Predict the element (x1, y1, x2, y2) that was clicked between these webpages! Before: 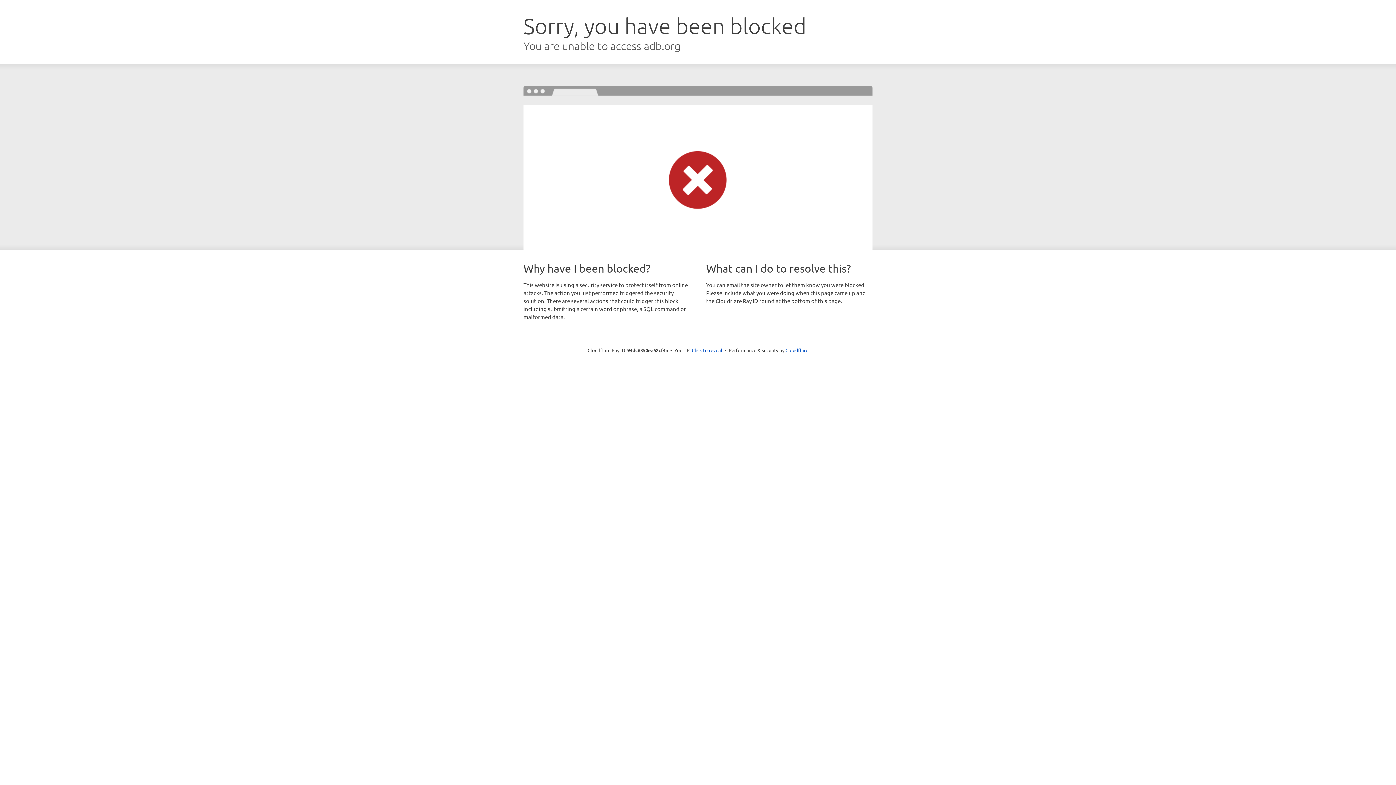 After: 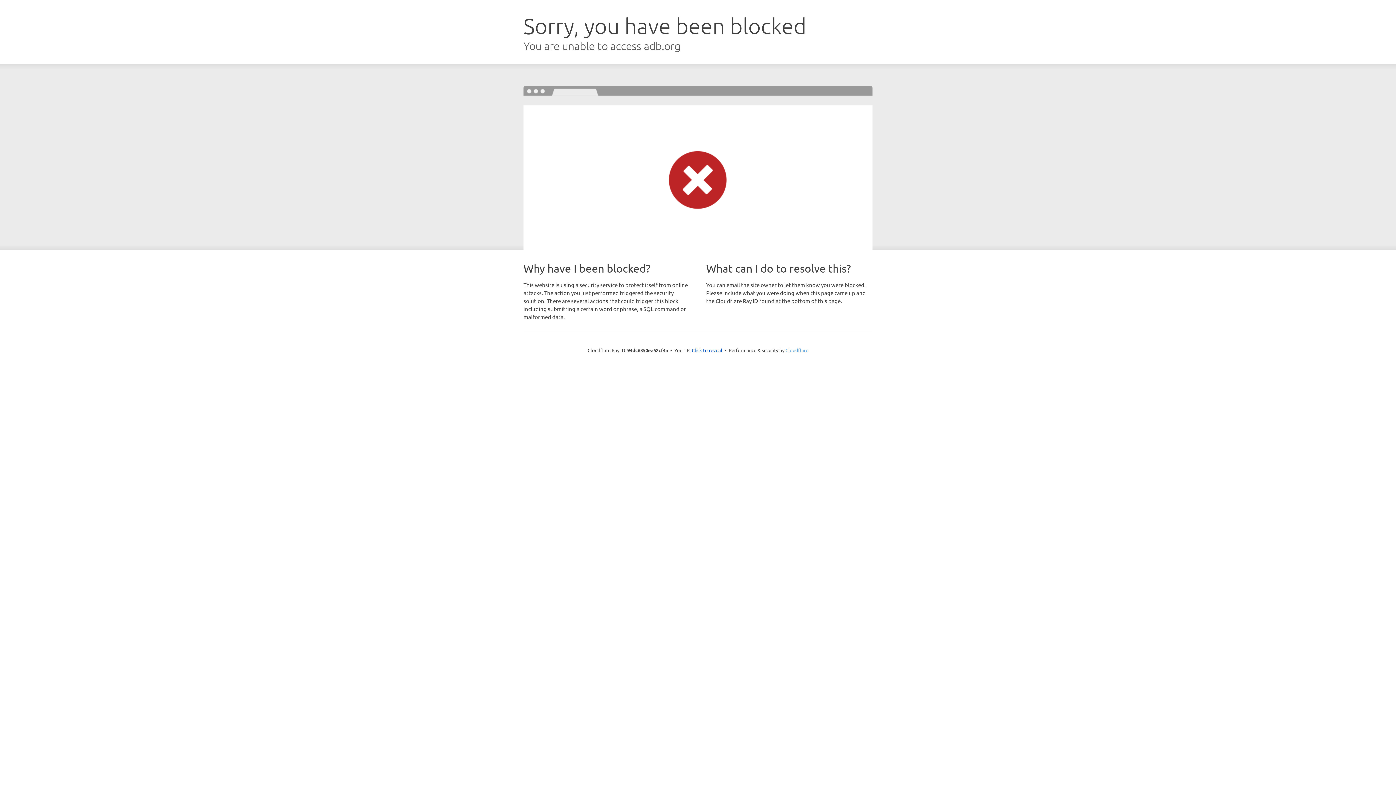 Action: bbox: (785, 347, 808, 353) label: Cloudflare